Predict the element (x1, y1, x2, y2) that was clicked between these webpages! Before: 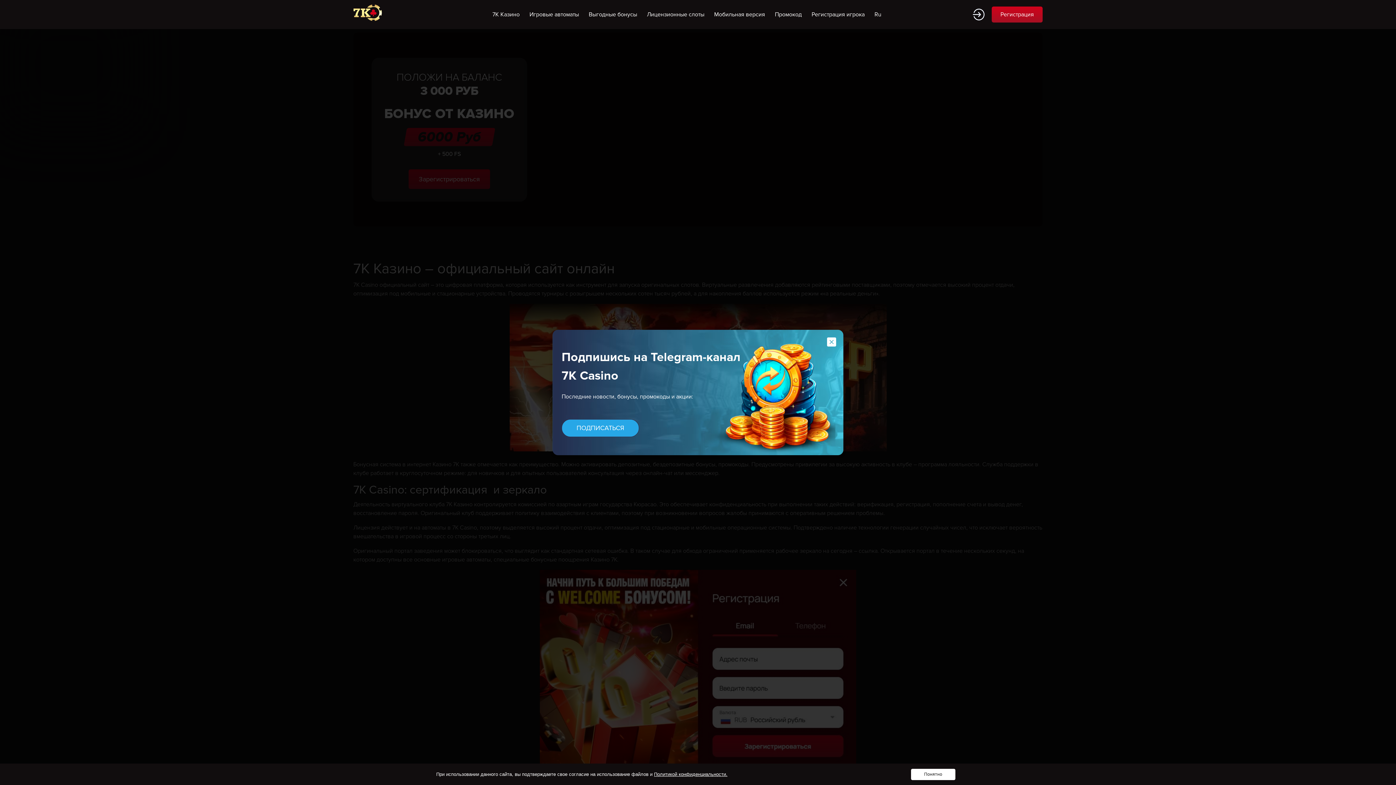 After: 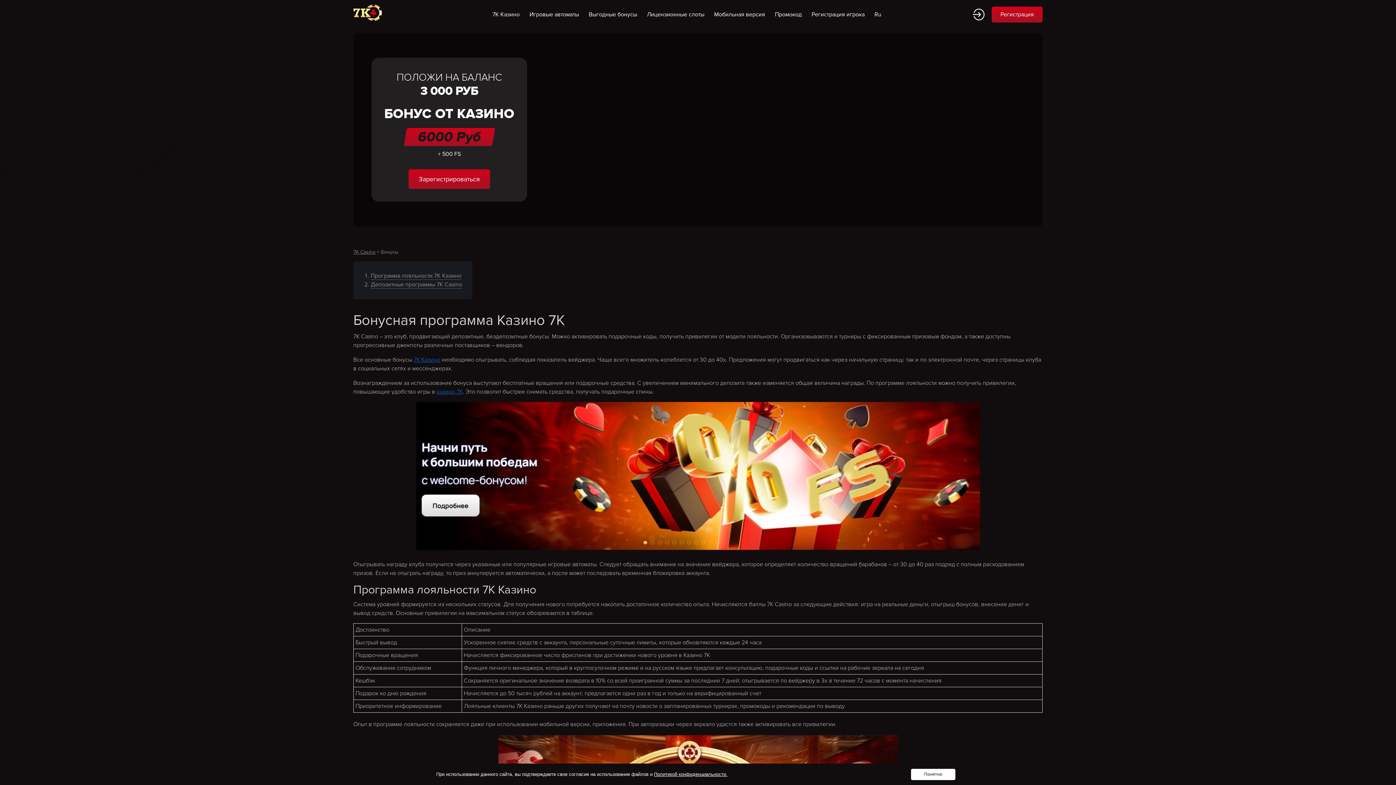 Action: bbox: (584, 6, 641, 22) label: Выгодные бонусы